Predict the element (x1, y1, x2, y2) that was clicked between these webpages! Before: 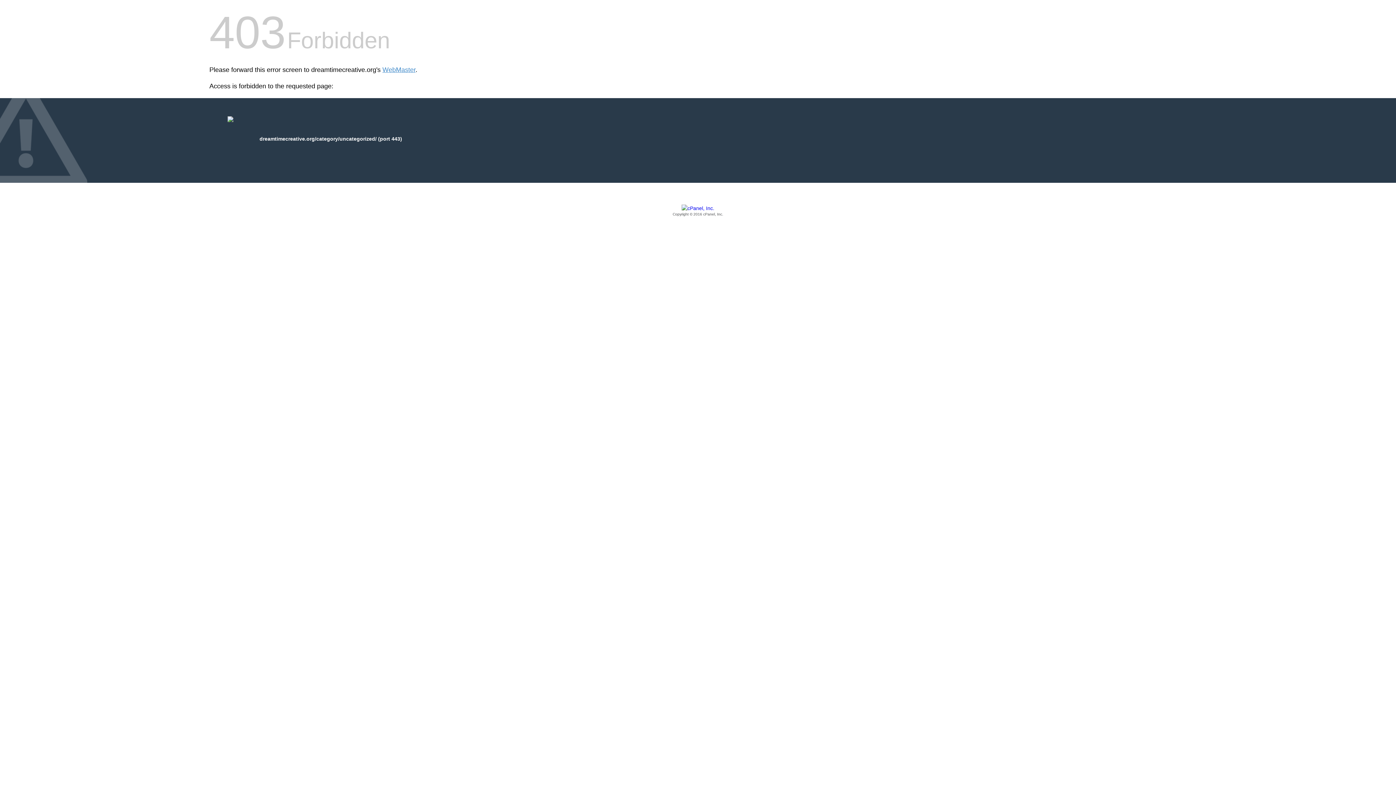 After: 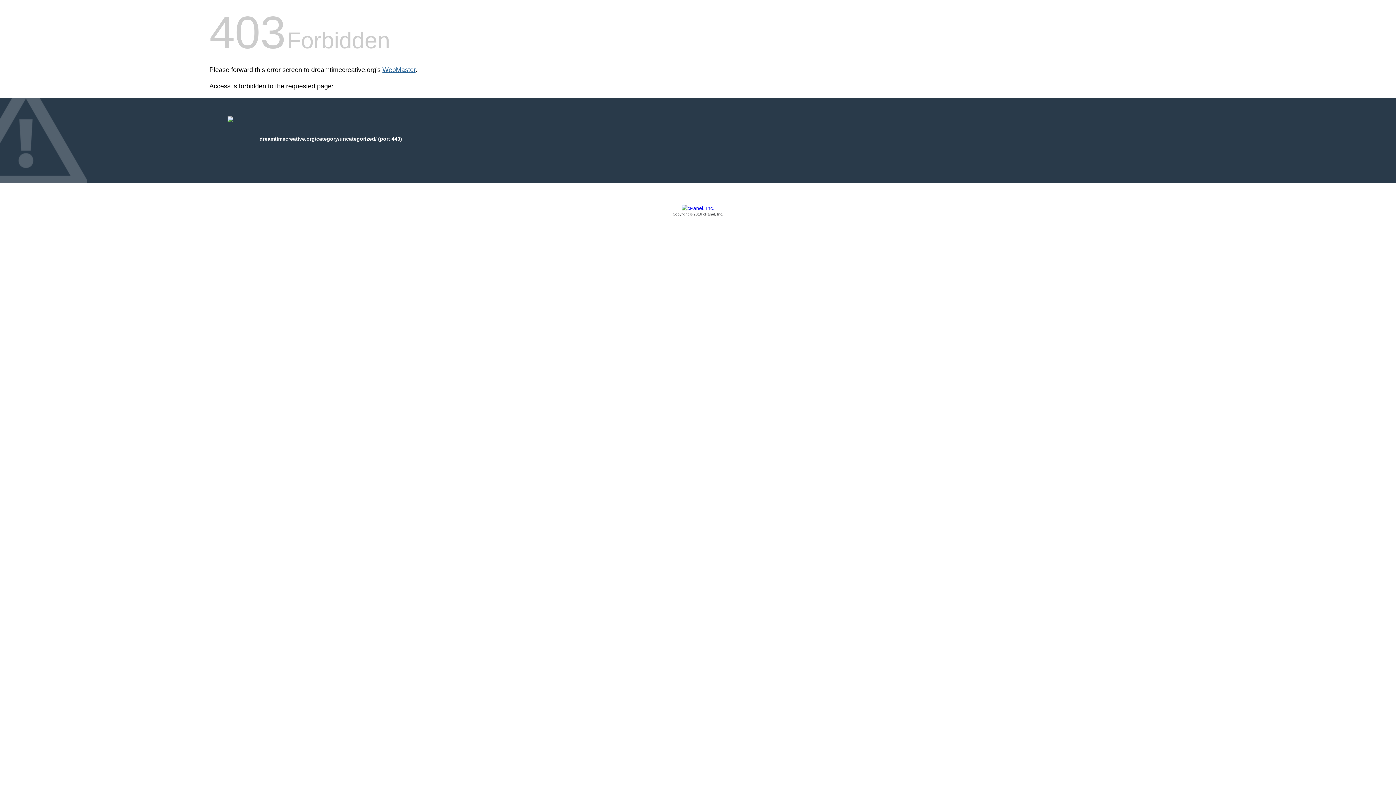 Action: bbox: (382, 66, 415, 73) label: WebMaster